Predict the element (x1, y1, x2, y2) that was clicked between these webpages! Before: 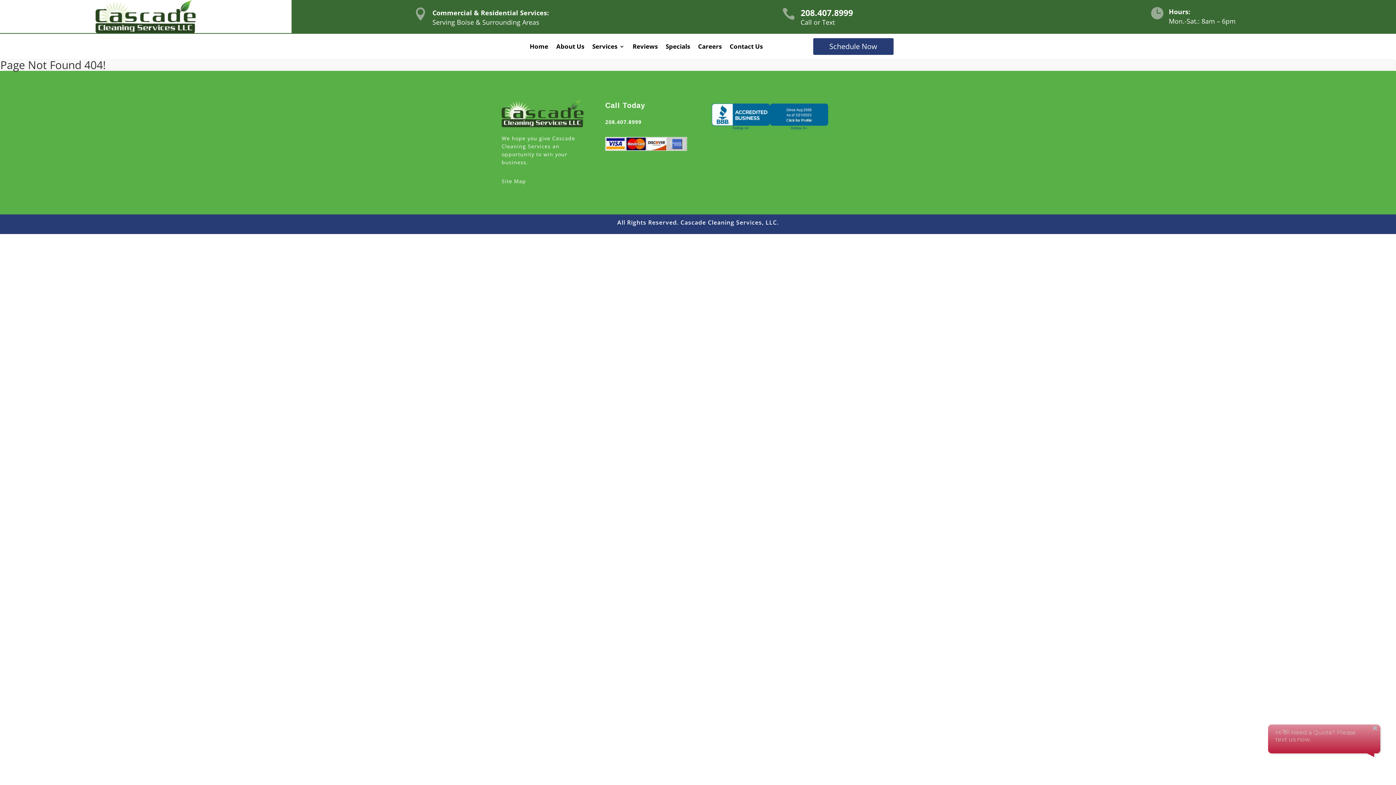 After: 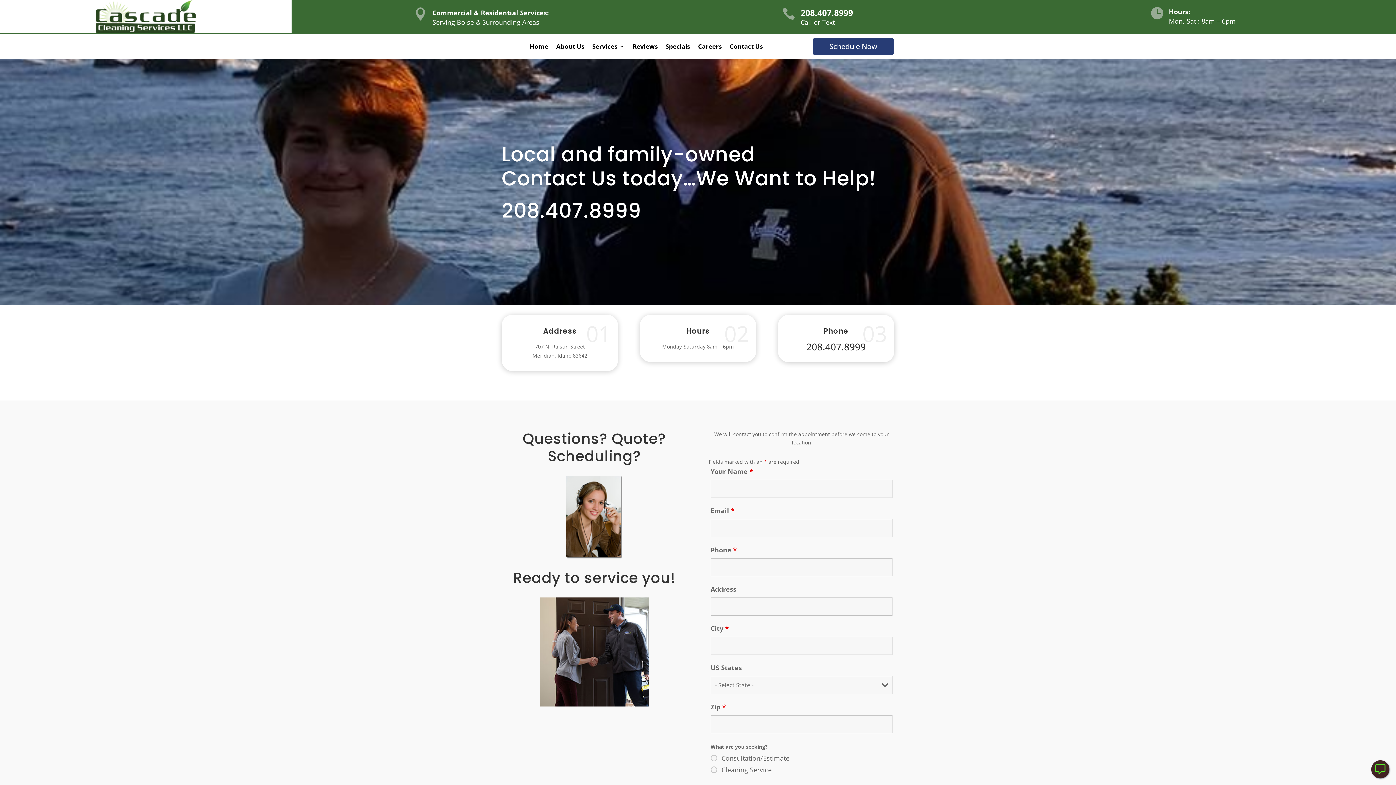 Action: label: Contact Us bbox: (729, 44, 762, 52)